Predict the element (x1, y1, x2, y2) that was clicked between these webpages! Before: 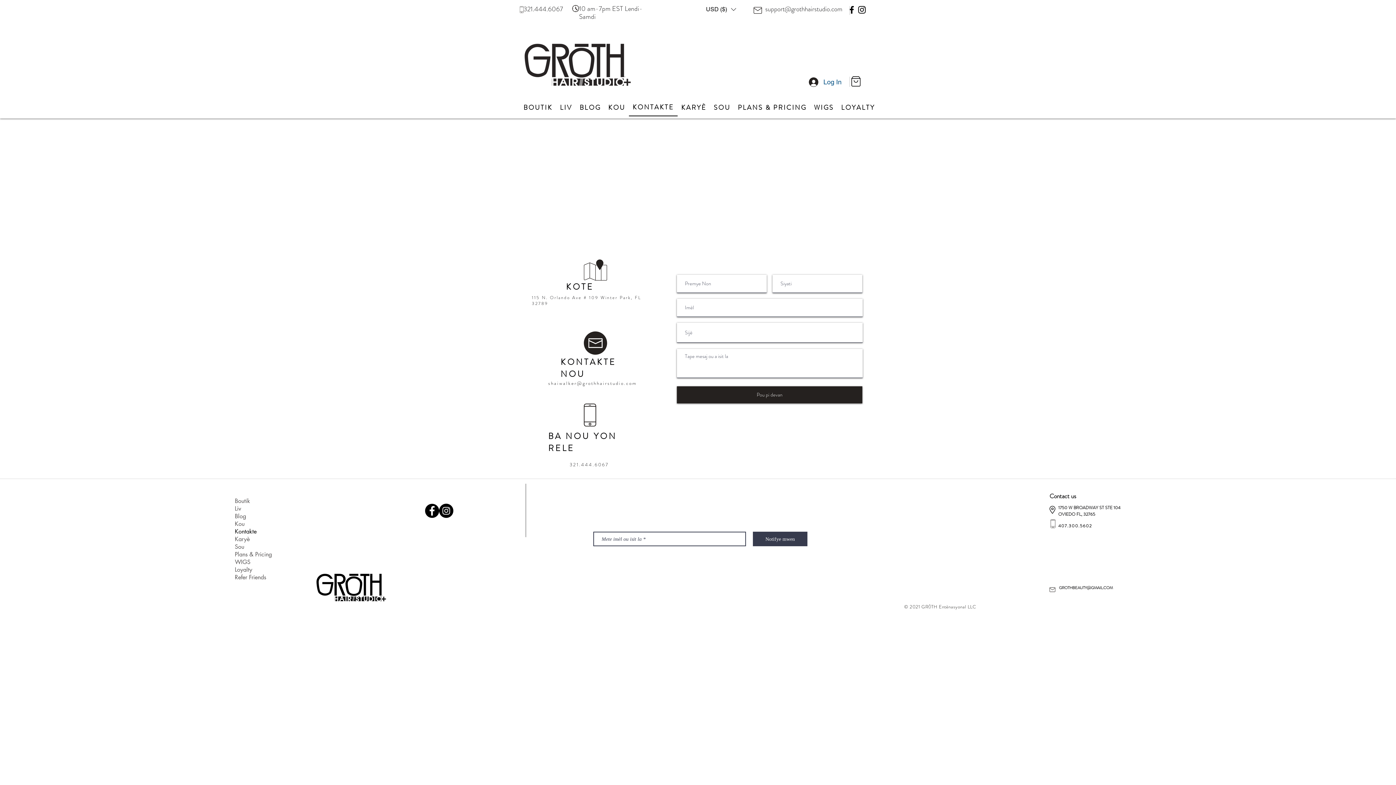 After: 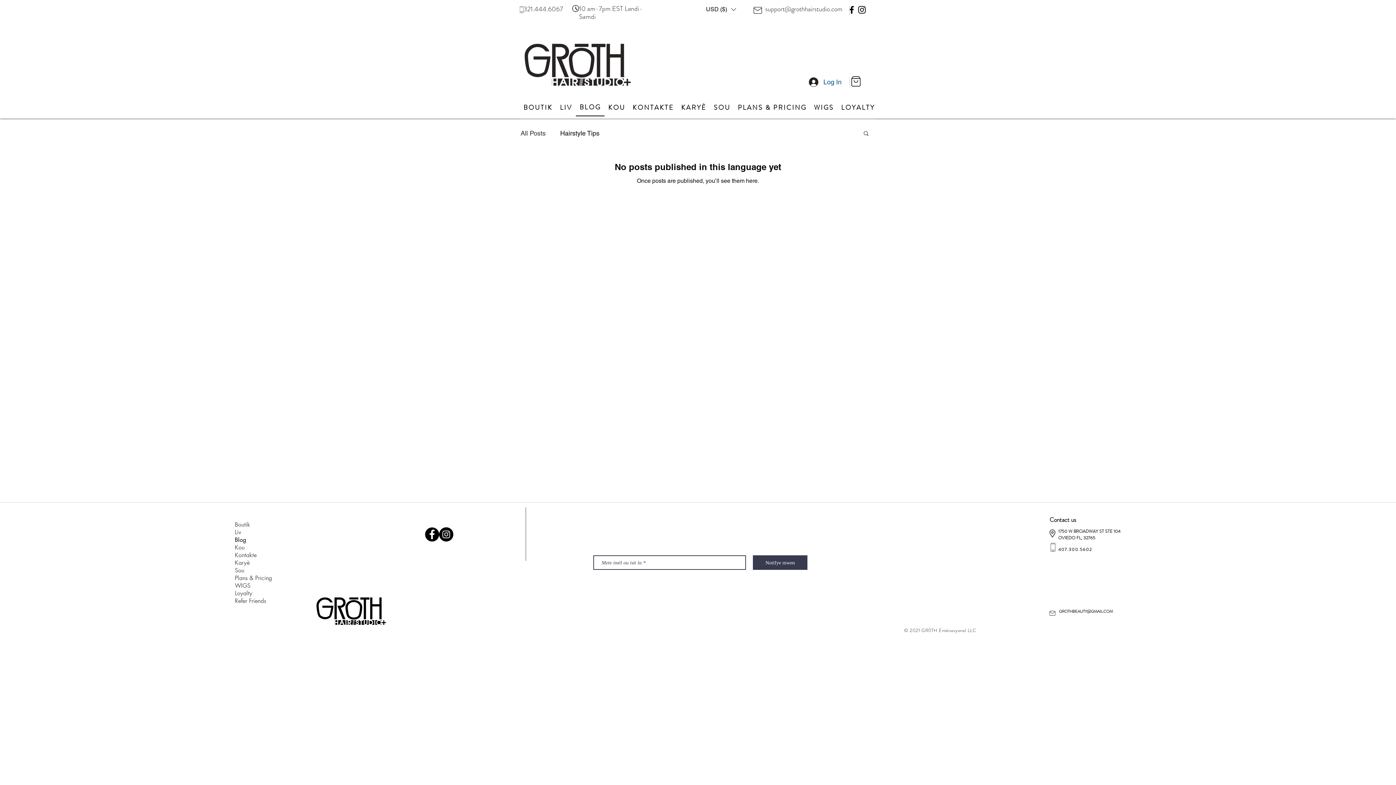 Action: label: BLOG bbox: (576, 98, 604, 116)